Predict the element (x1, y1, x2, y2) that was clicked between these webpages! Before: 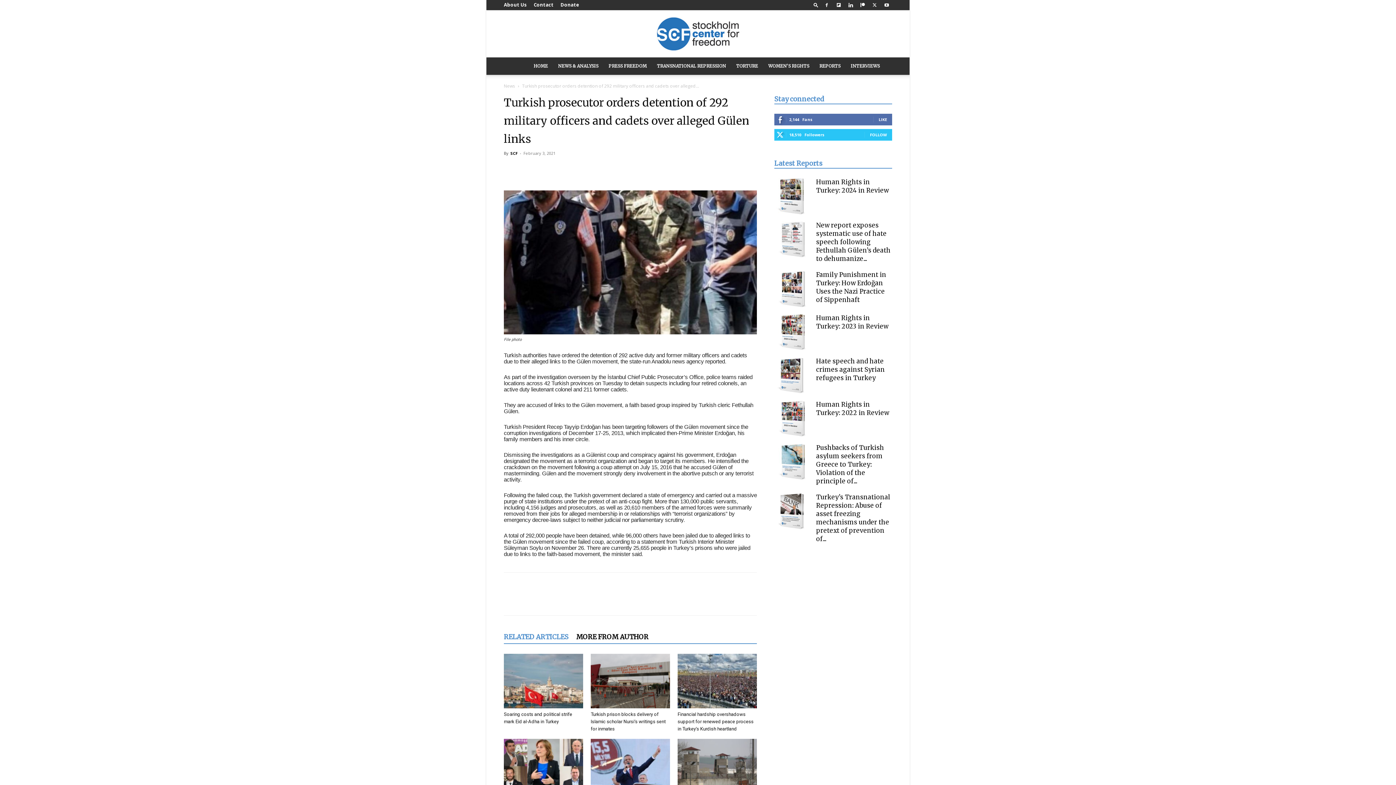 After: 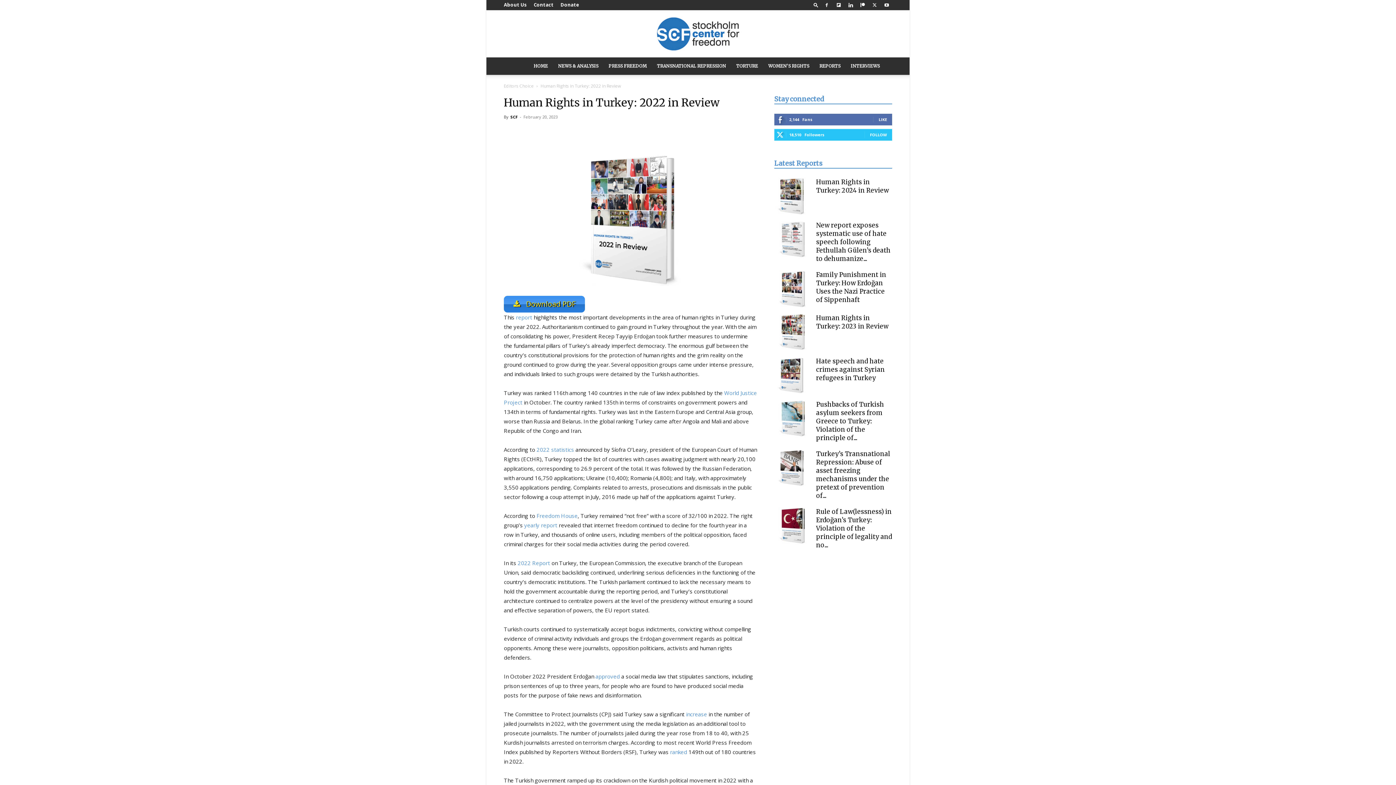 Action: label: Human Rights in Turkey: 2022 in Review bbox: (816, 400, 889, 417)